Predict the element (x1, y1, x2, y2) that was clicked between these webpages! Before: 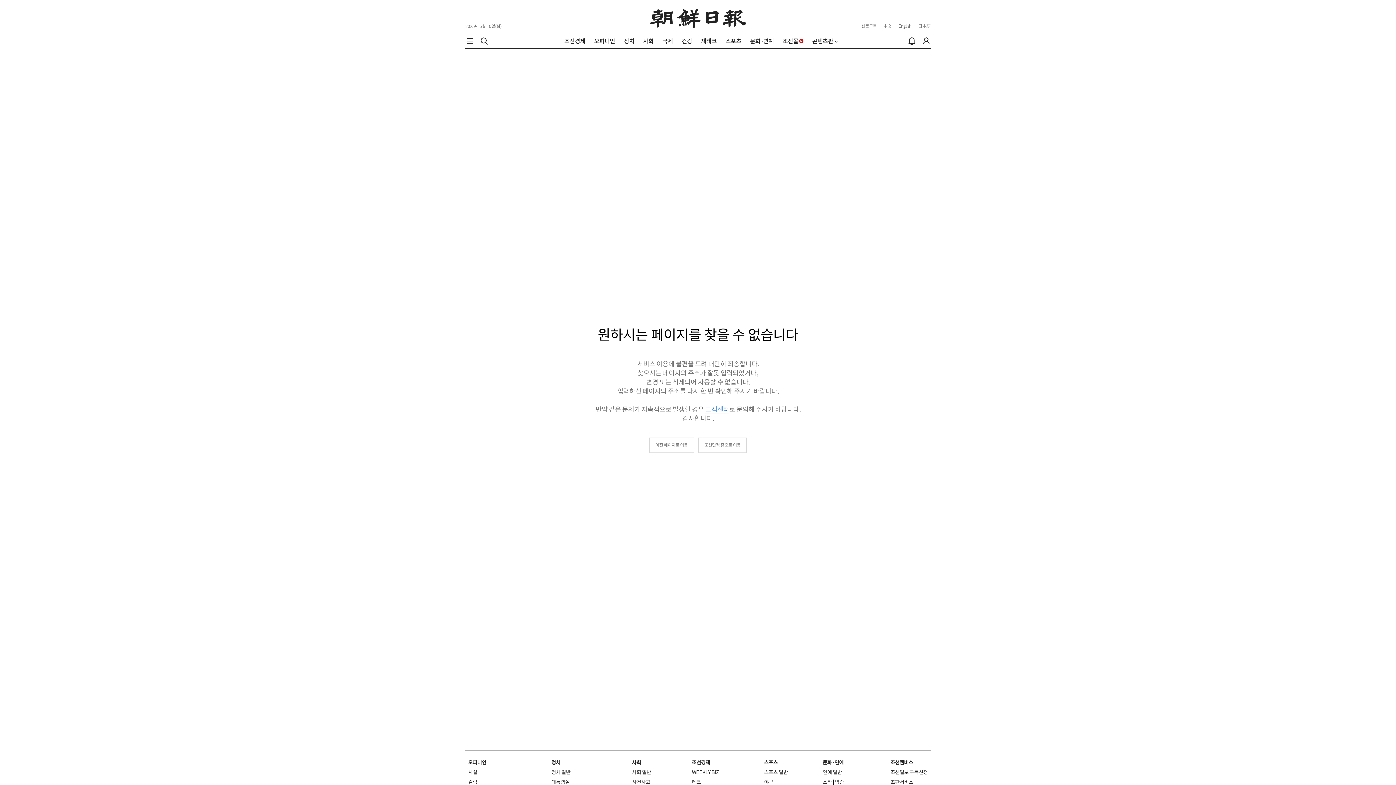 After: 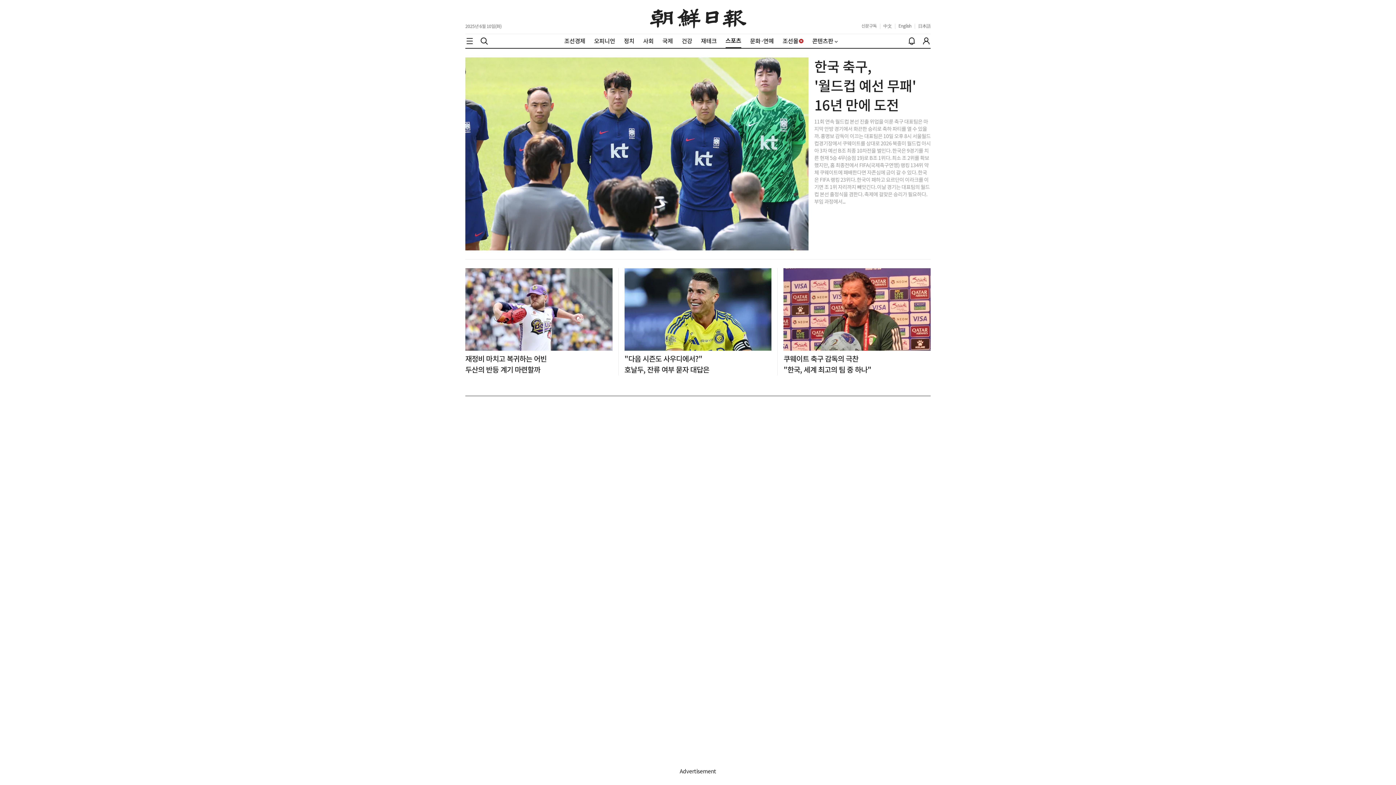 Action: label: 스포츠 bbox: (764, 759, 778, 766)